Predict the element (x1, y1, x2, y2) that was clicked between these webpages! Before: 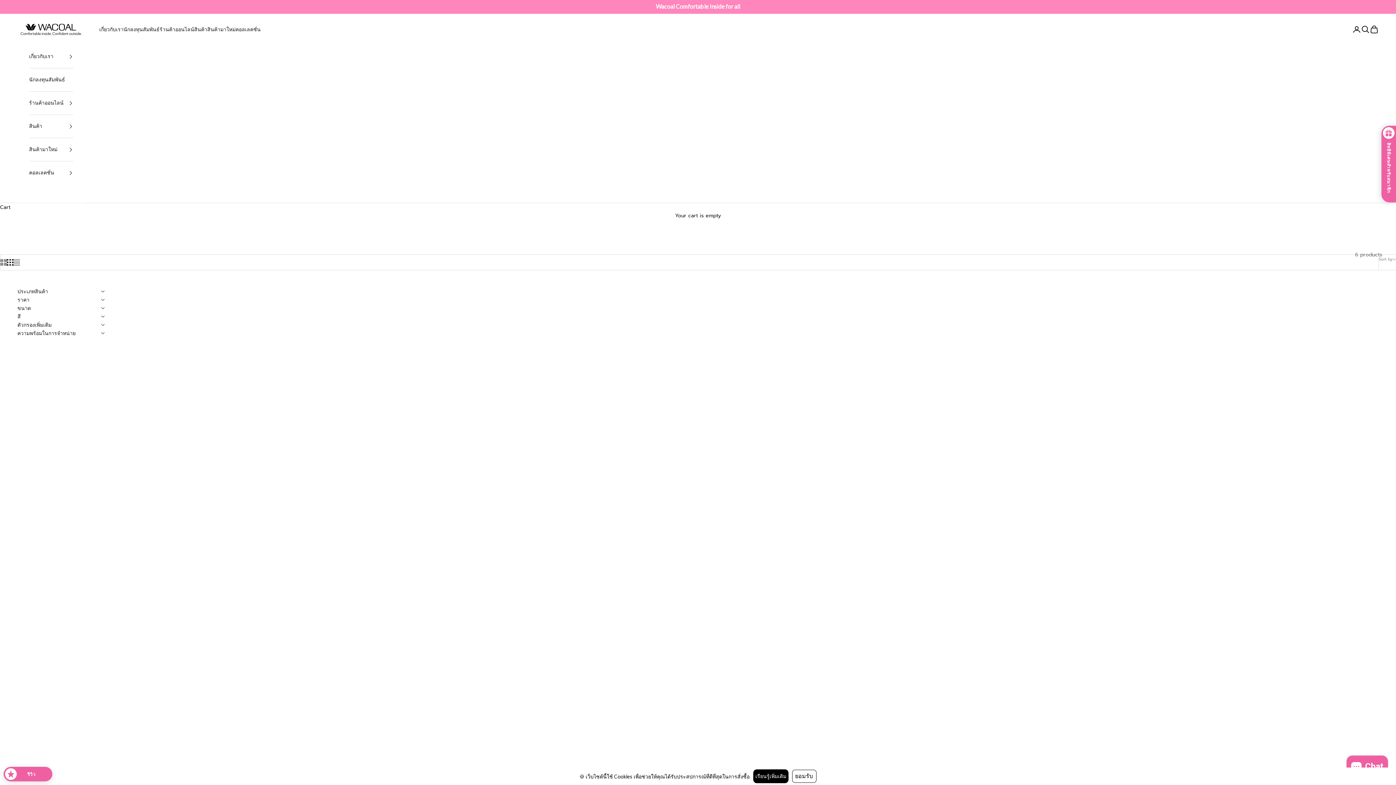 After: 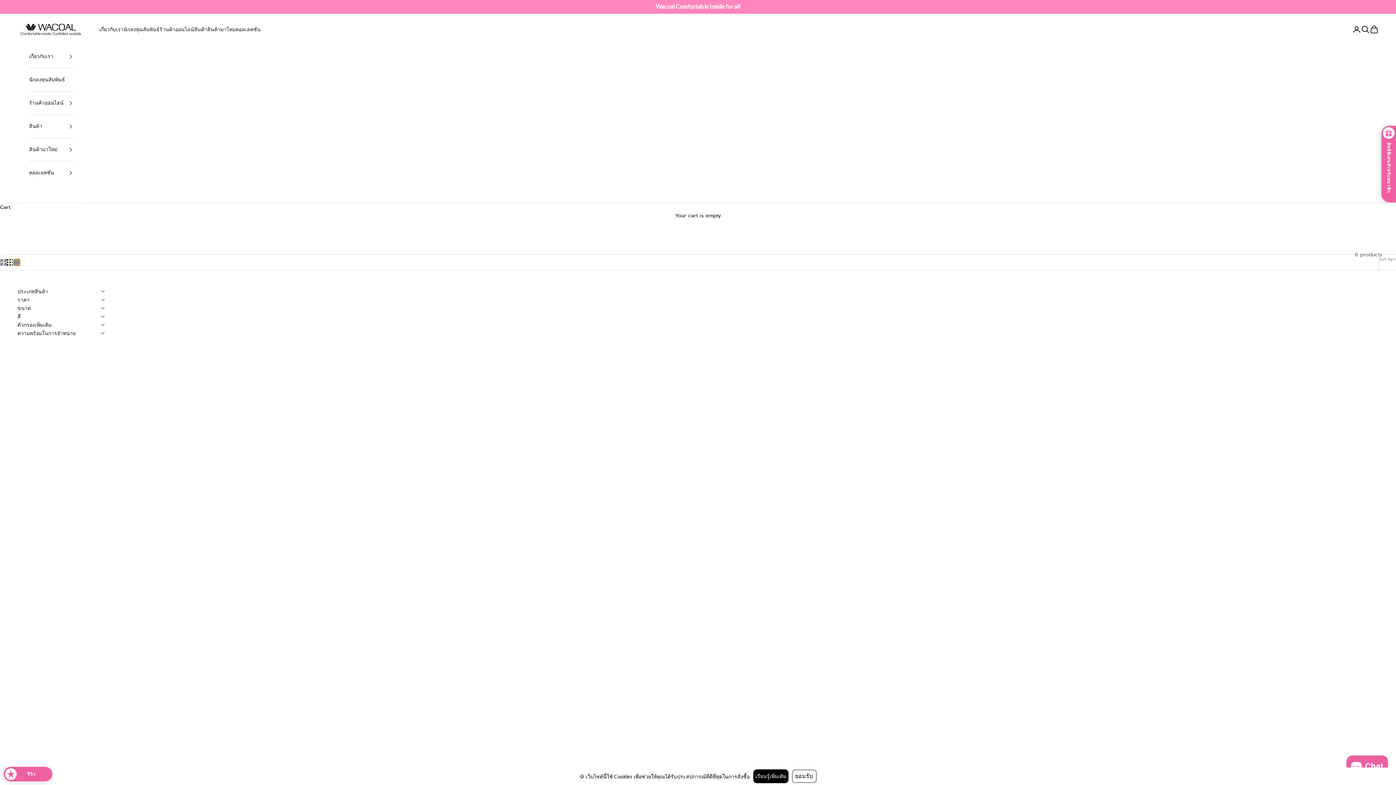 Action: bbox: (13, 259, 20, 265) label: Switch to compact product images